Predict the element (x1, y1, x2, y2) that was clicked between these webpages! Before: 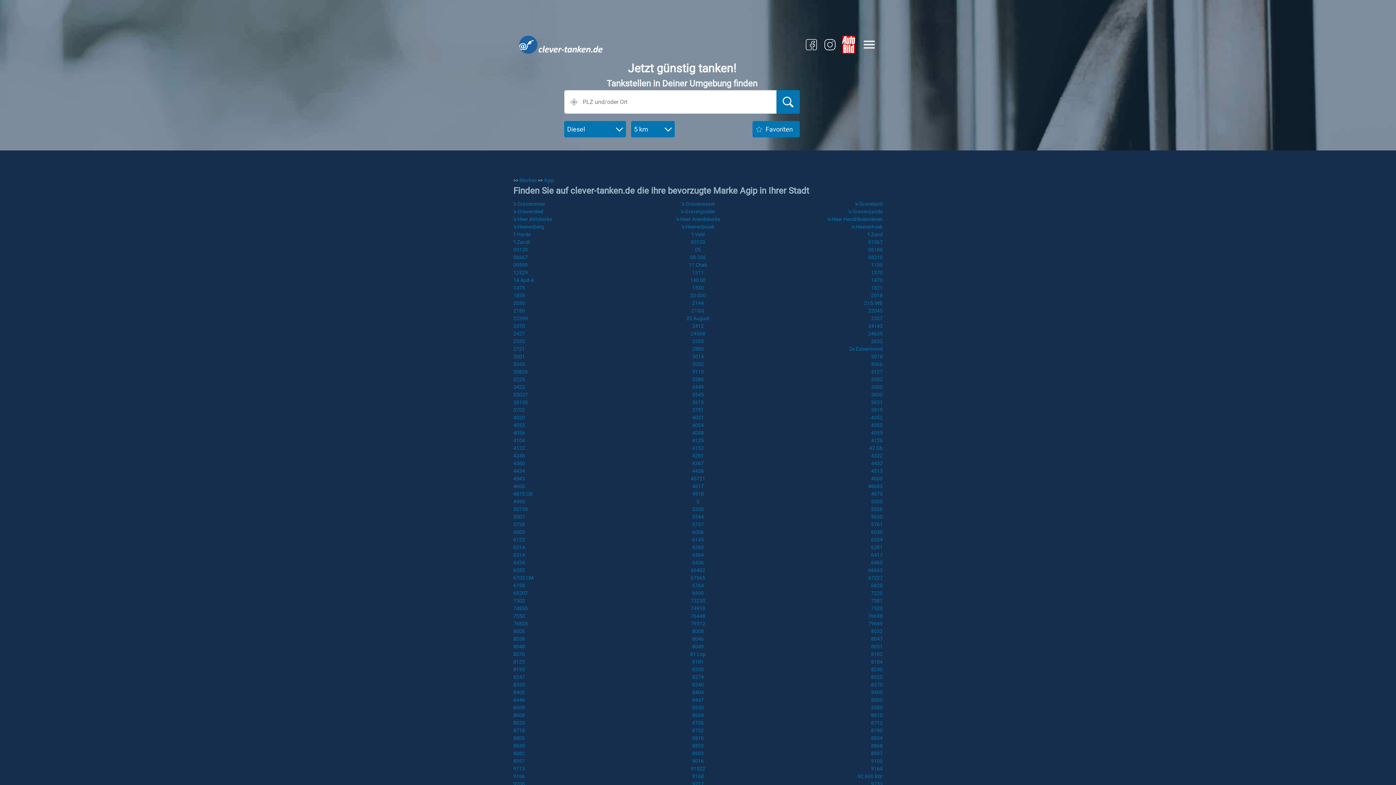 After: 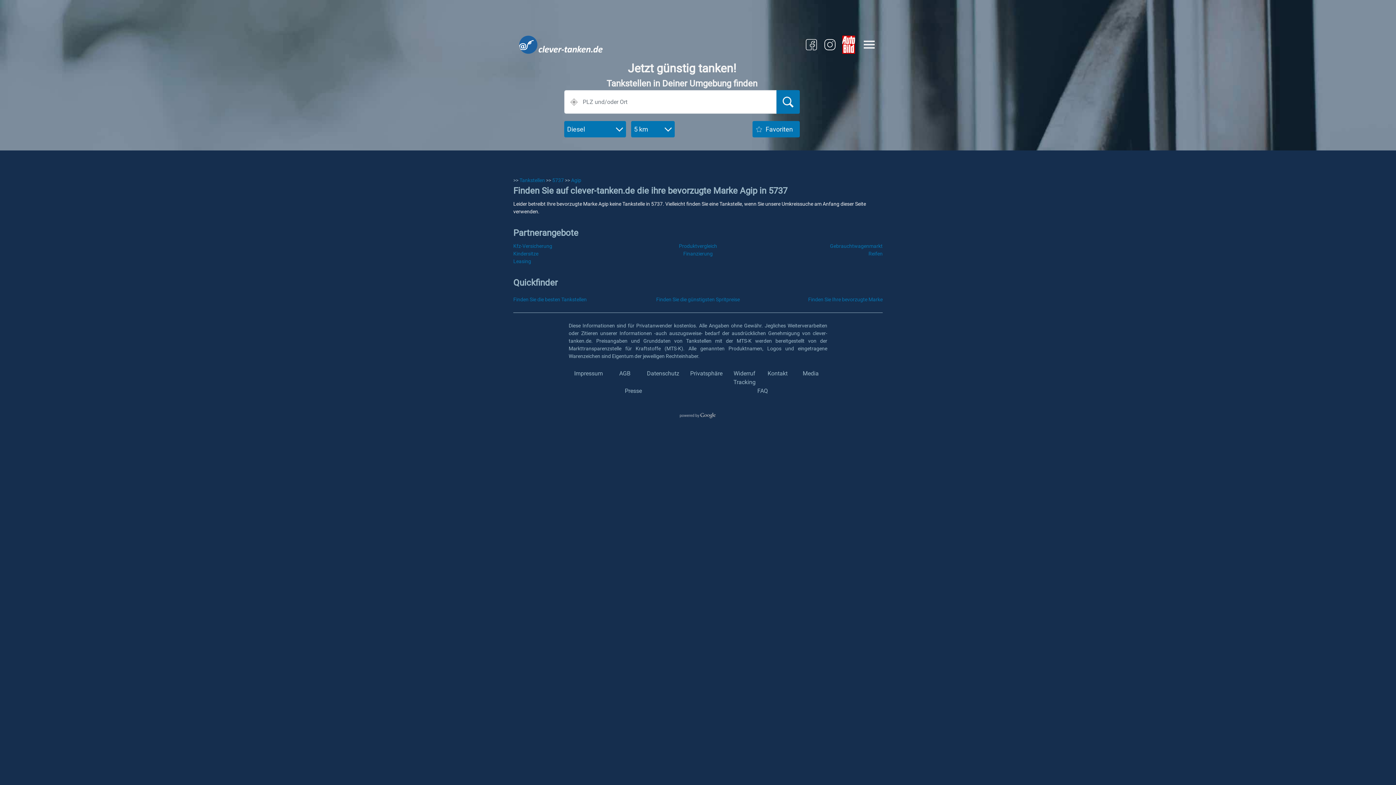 Action: label: 5737 bbox: (692, 521, 703, 527)